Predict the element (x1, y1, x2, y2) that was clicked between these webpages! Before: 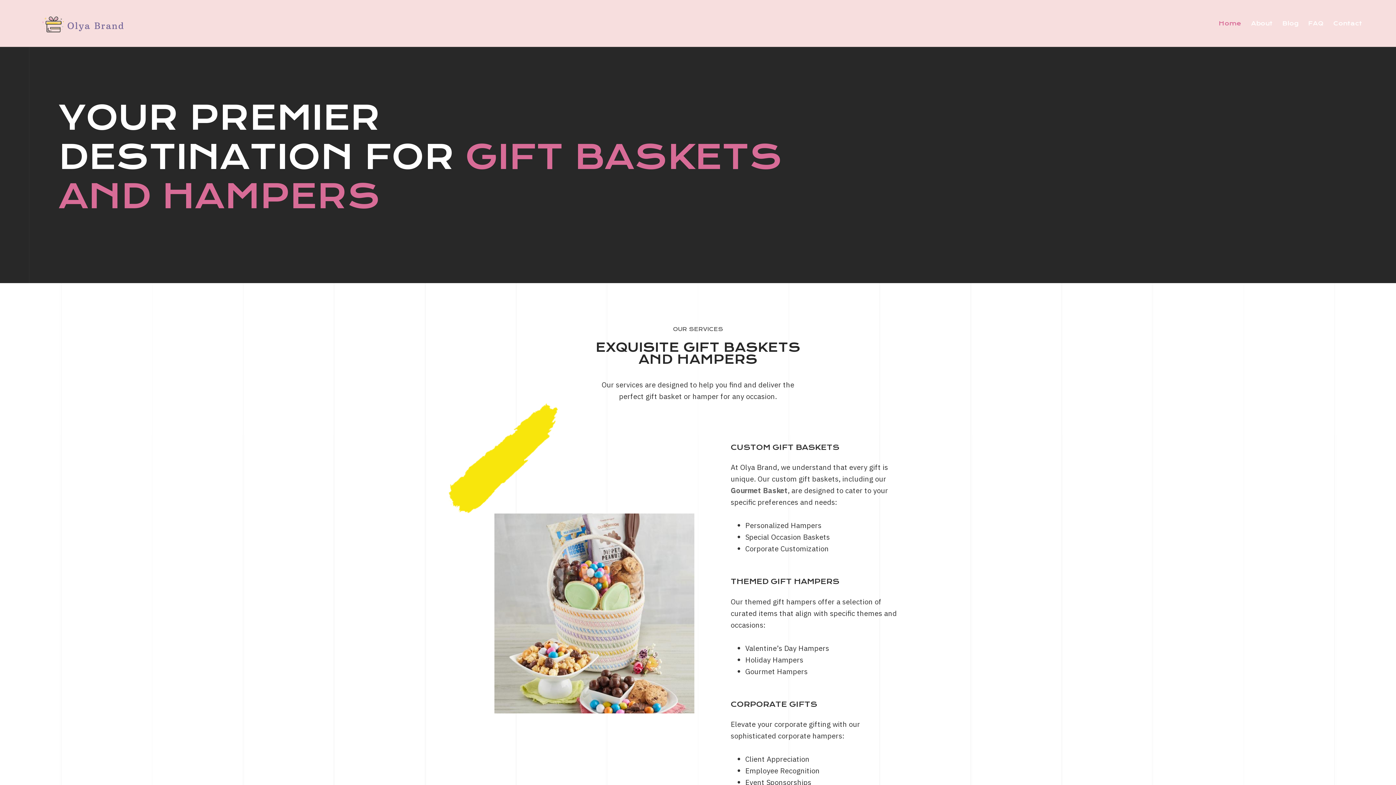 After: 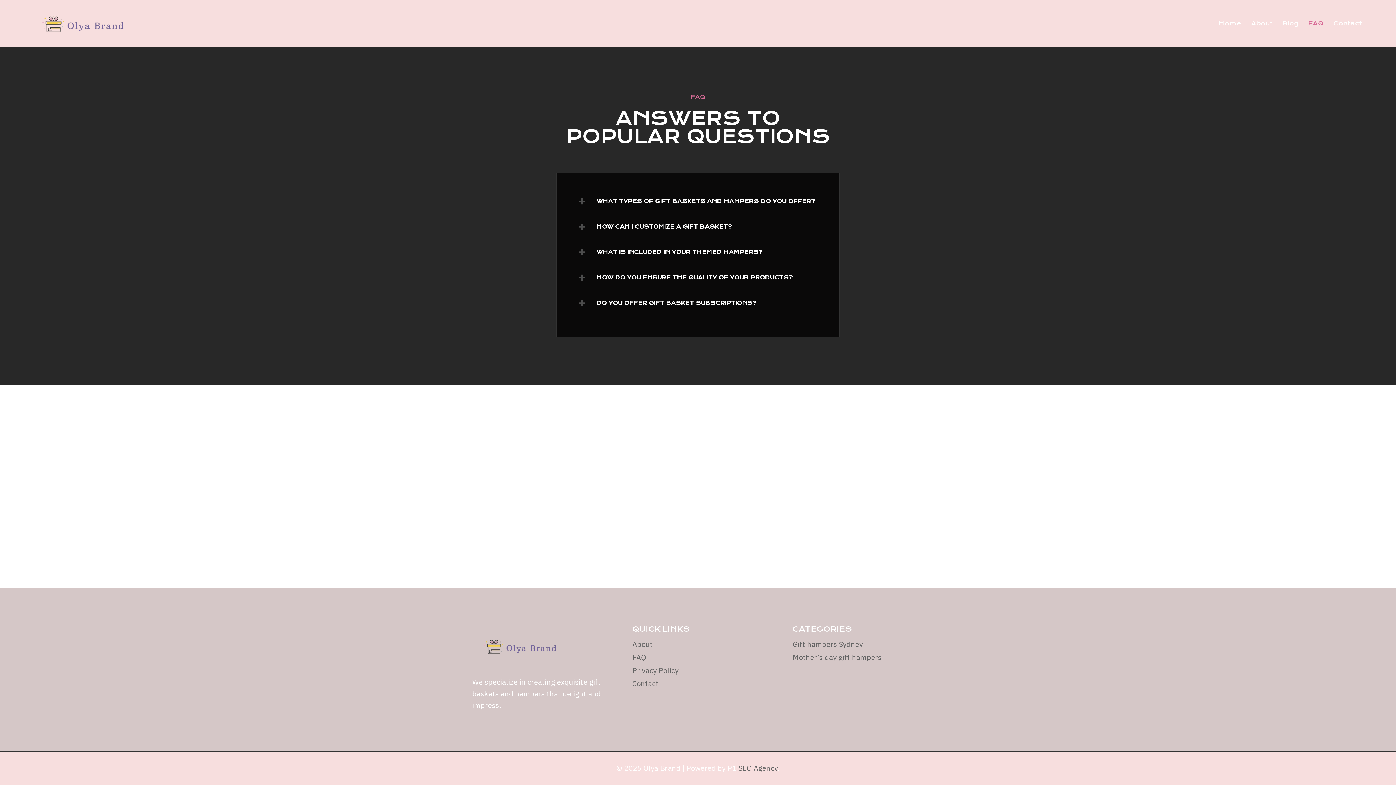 Action: bbox: (1303, 15, 1328, 31) label: FAQ